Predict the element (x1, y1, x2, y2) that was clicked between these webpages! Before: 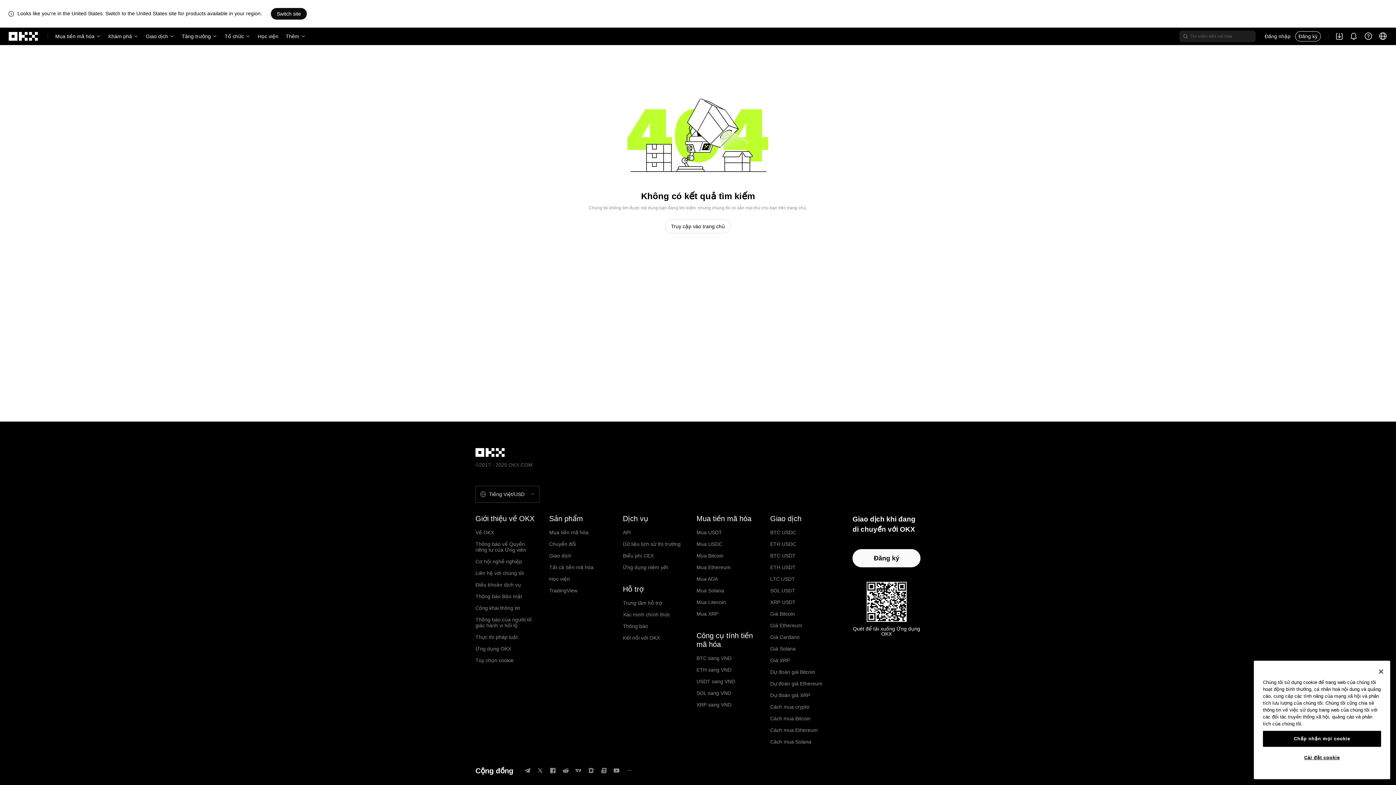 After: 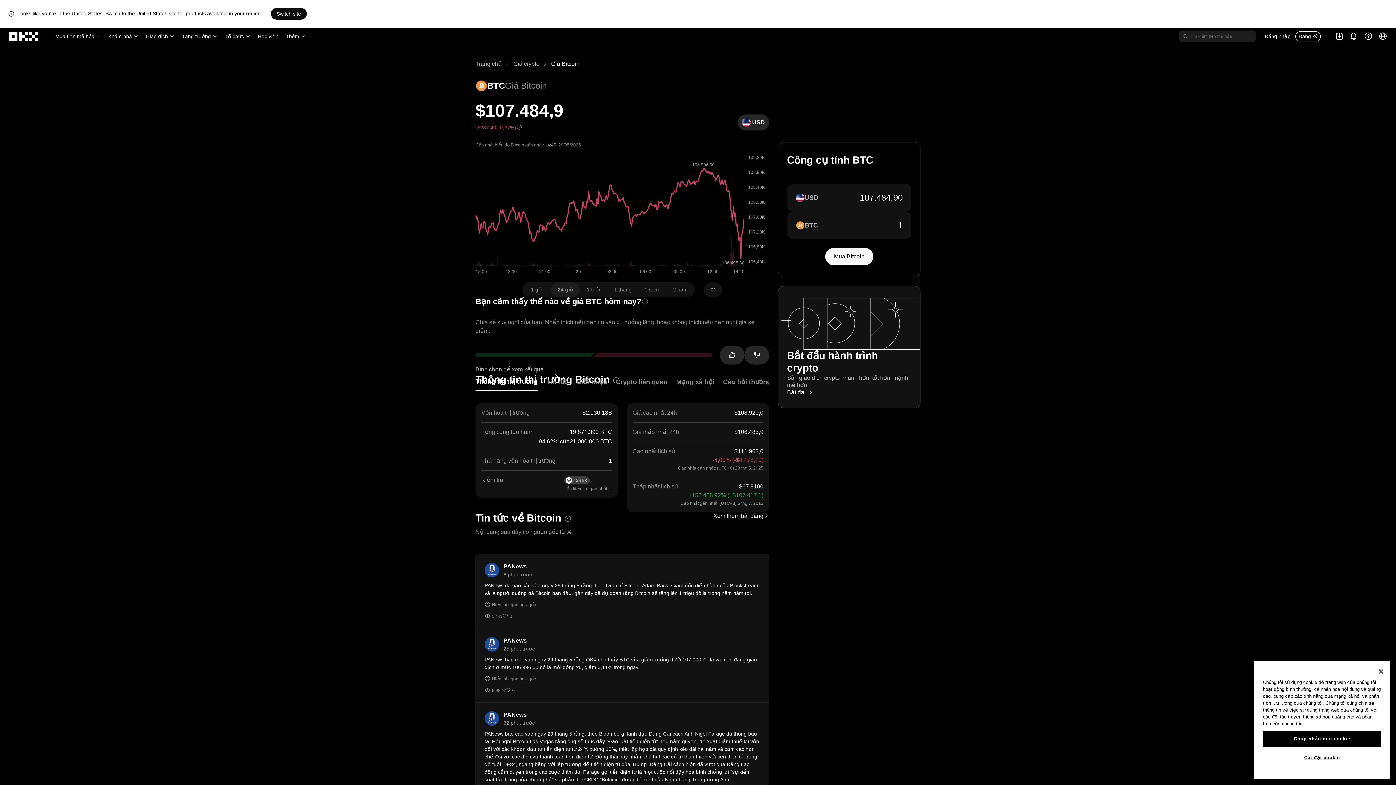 Action: bbox: (770, 611, 795, 617) label: Giá Bitcoin